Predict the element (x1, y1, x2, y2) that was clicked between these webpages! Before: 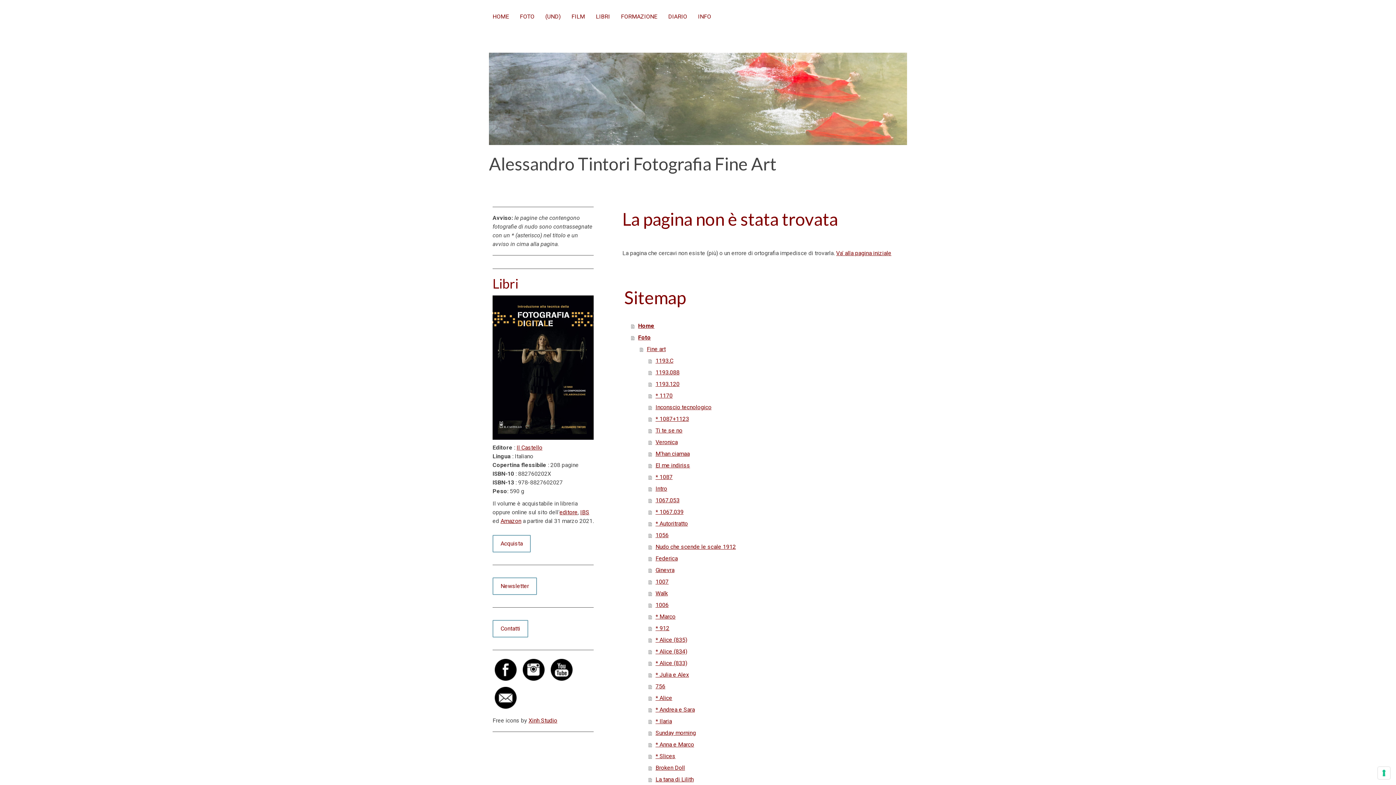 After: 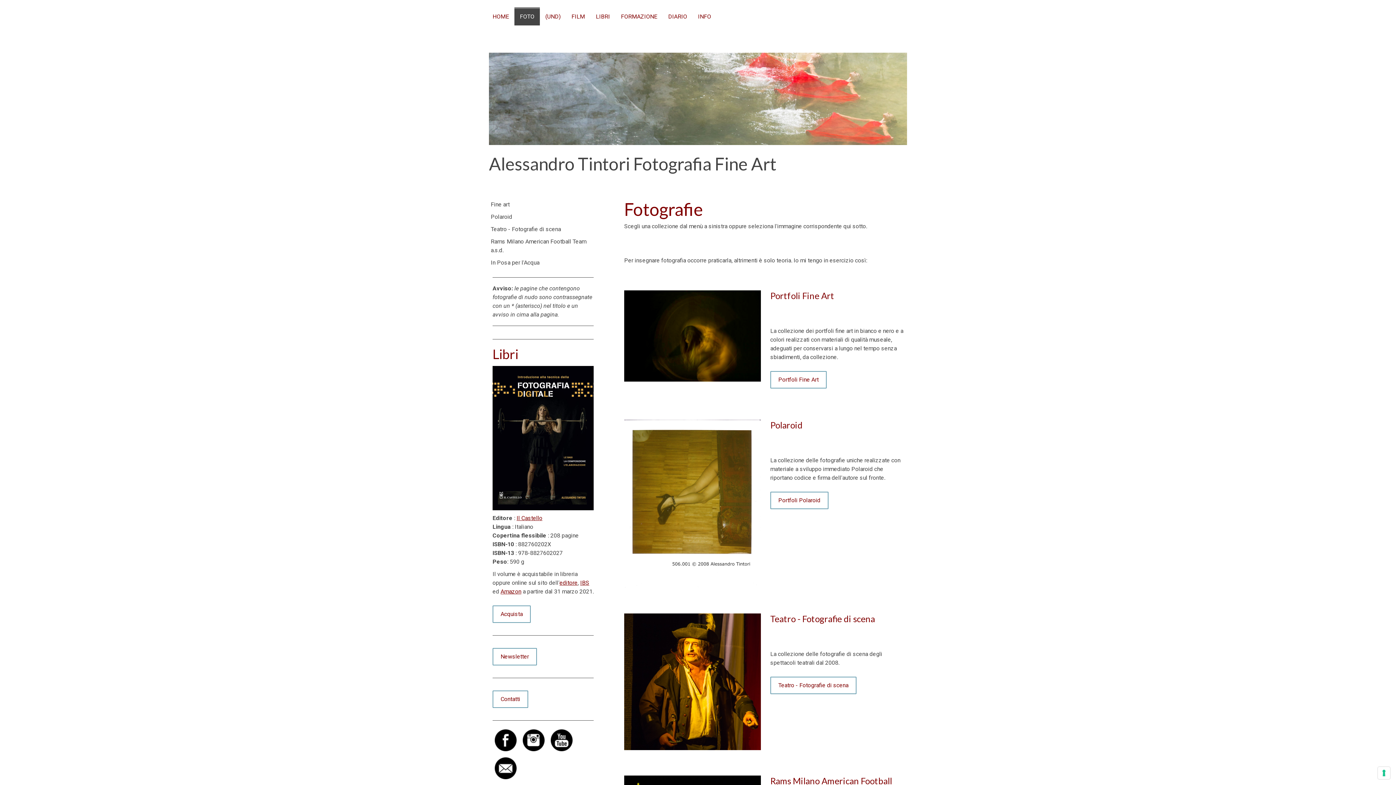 Action: label: Foto bbox: (631, 331, 909, 343)